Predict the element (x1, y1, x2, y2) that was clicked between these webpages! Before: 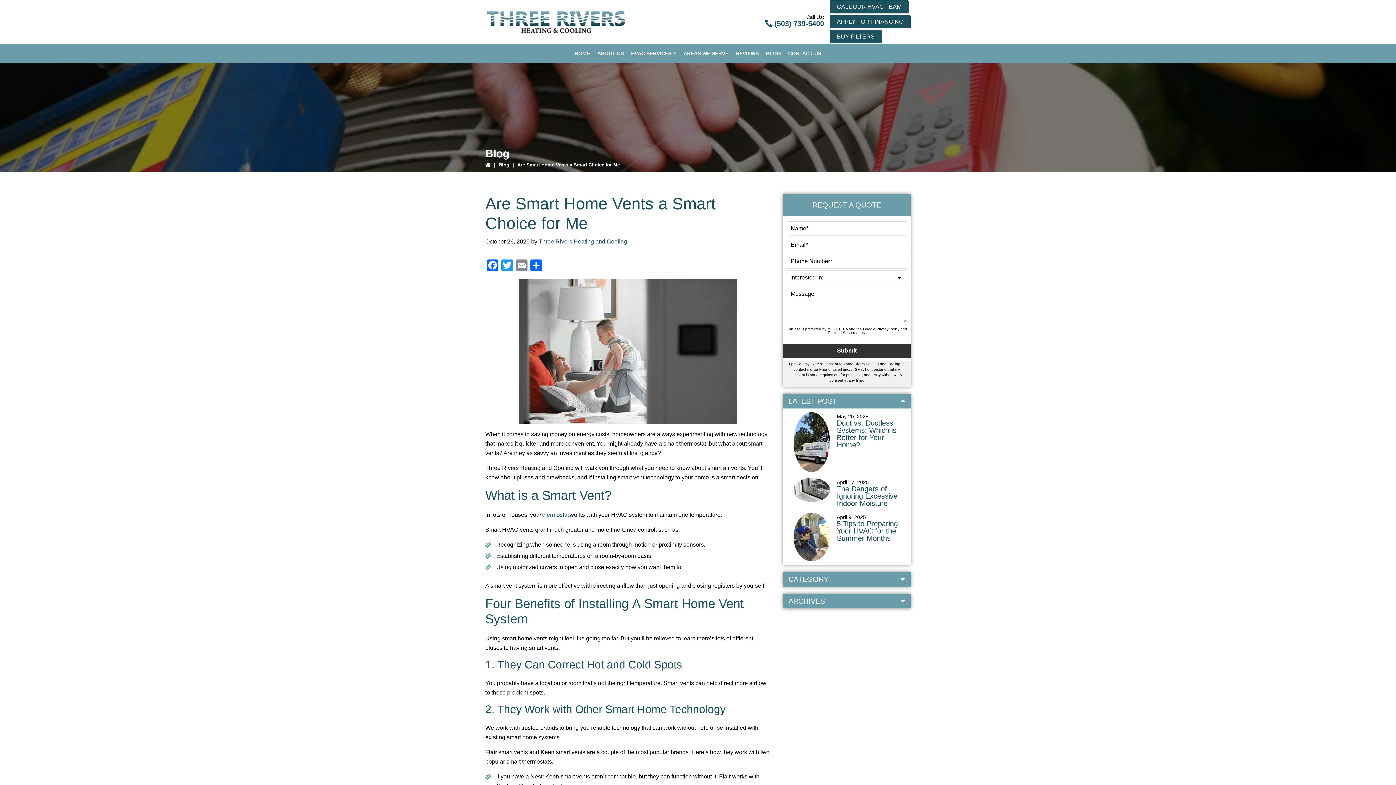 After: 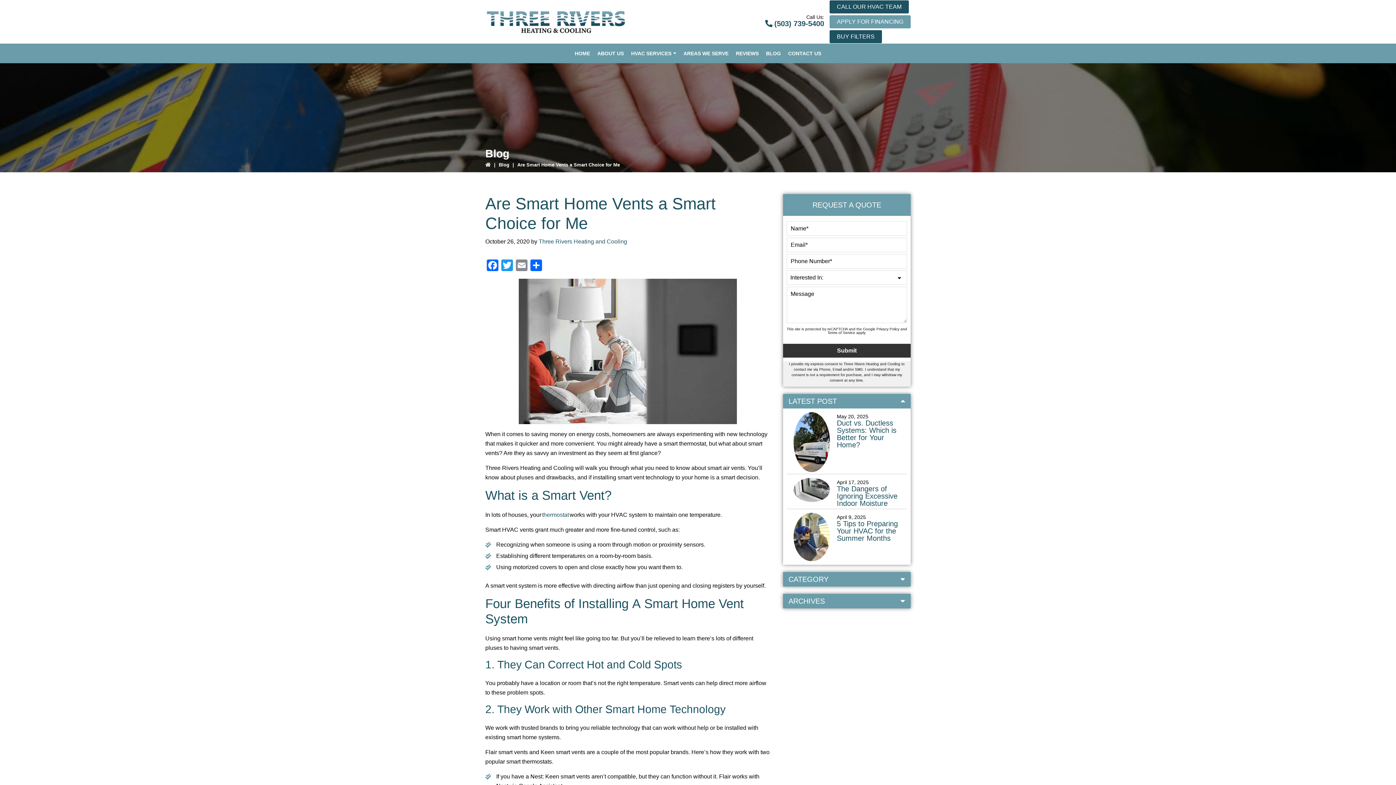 Action: bbox: (829, 15, 910, 28) label: APPLY FOR FINANCING